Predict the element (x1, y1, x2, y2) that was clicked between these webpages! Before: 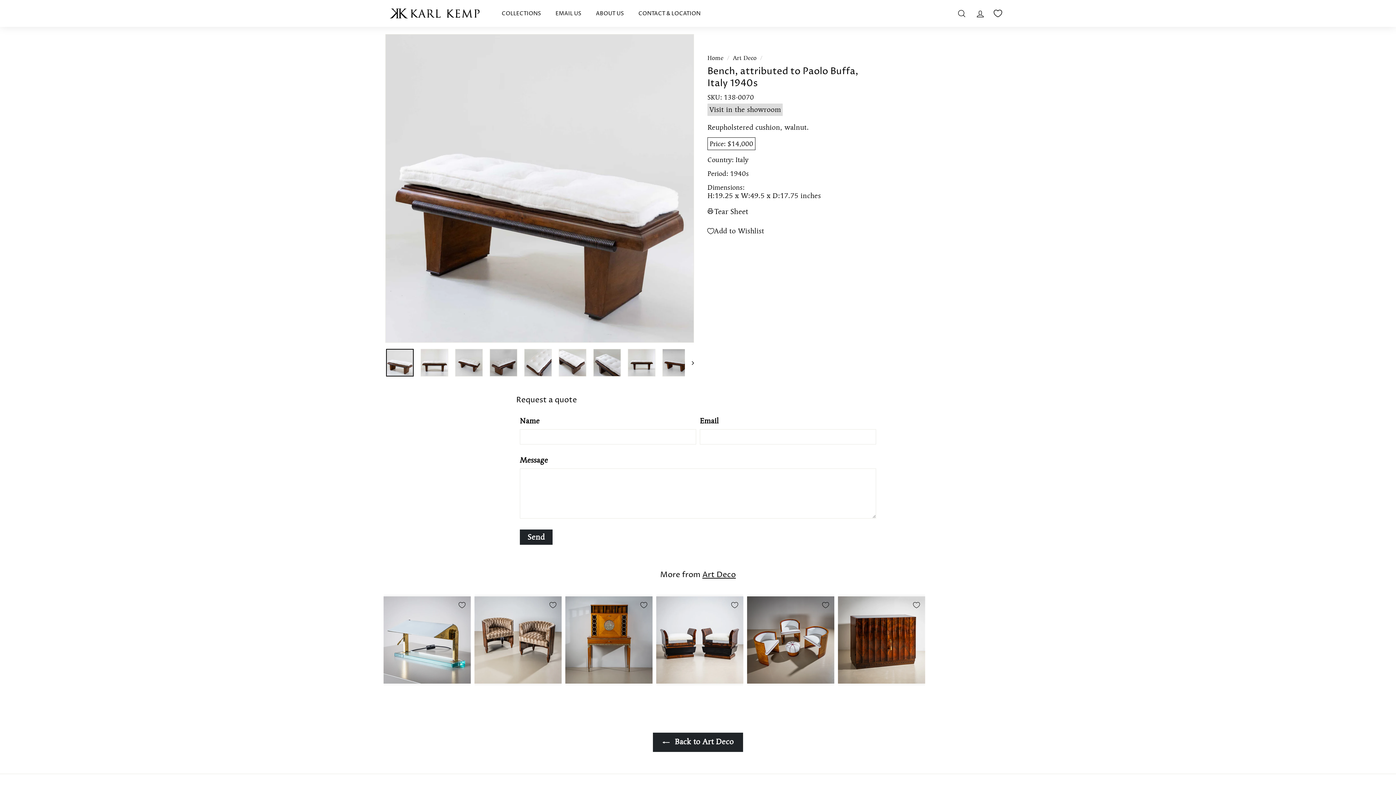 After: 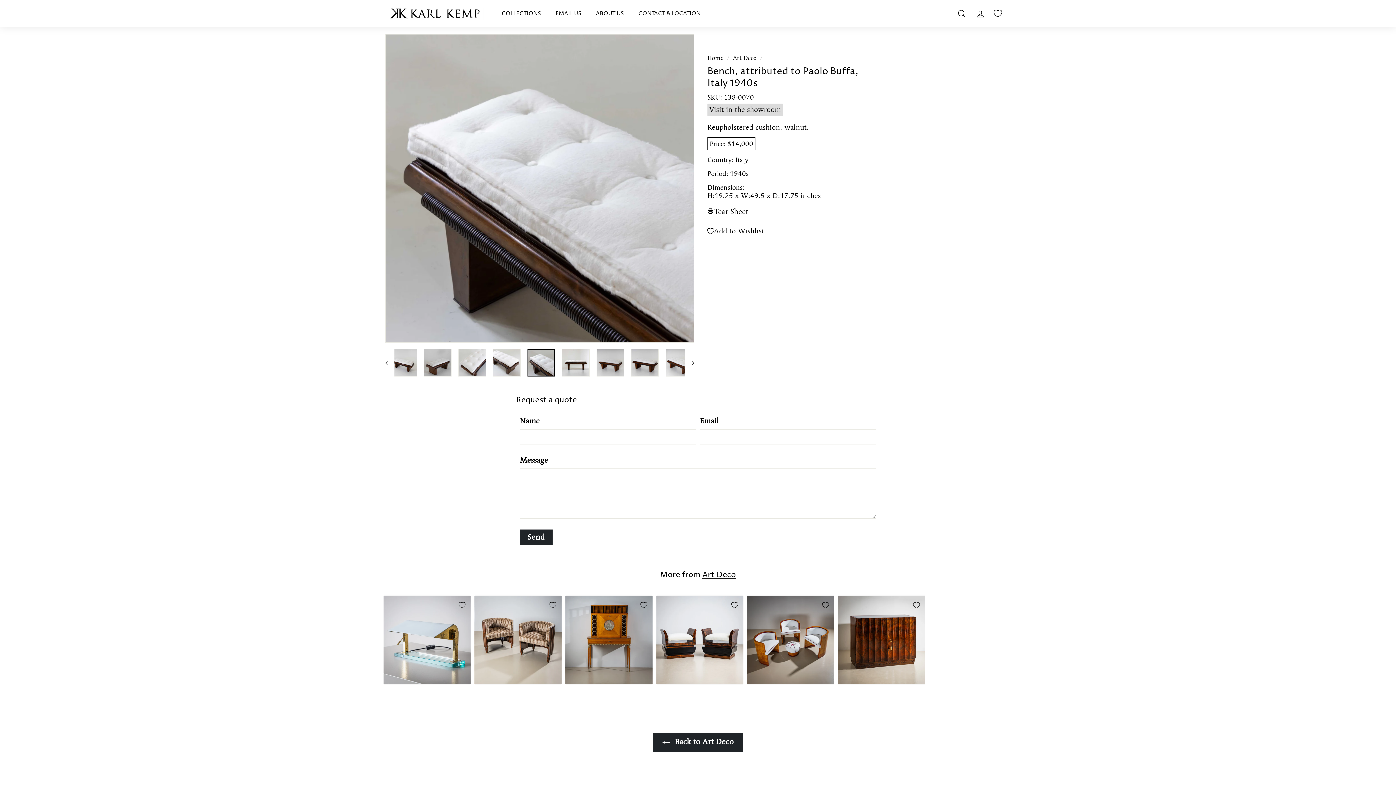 Action: bbox: (593, 349, 621, 376)